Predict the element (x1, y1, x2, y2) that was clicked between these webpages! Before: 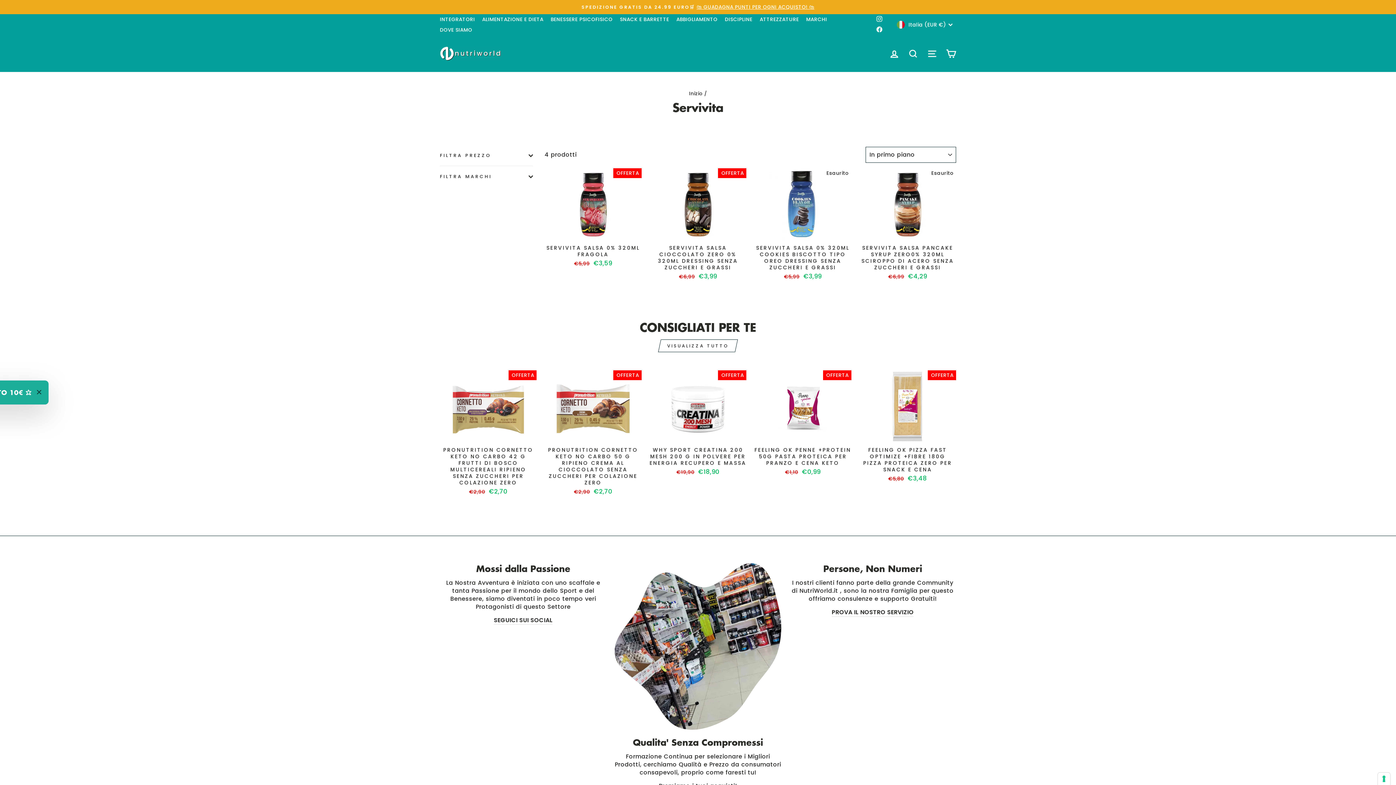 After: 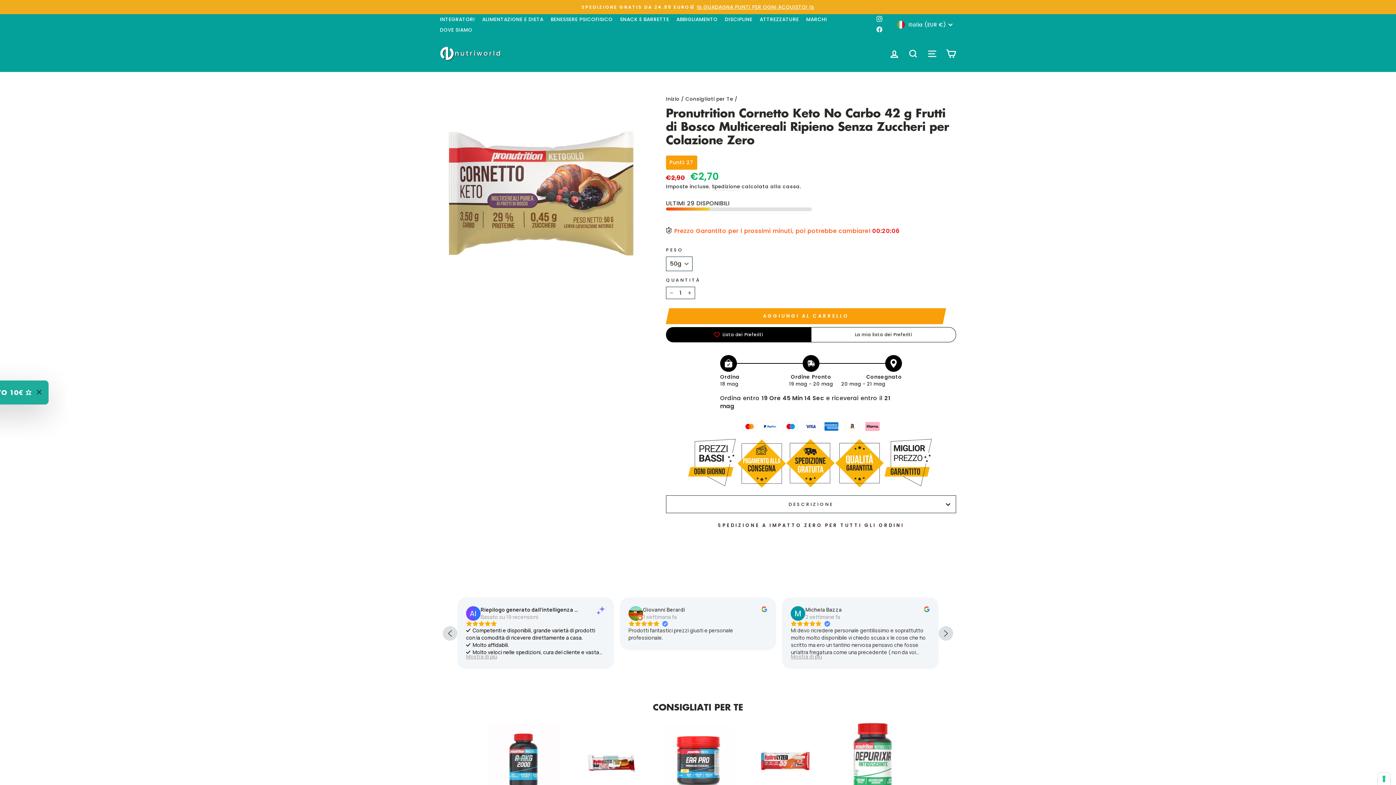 Action: bbox: (440, 443, 536, 497) label: PRONUTRITION CORNETTO KETO NO CARBO 42 G FRUTTI DI BOSCO MULTICEREALI RIPIENO SENZA ZUCCHERI PER COLAZIONE ZERO
Prezzo di listino
€2,90 
Prezzo scontato
€2,70